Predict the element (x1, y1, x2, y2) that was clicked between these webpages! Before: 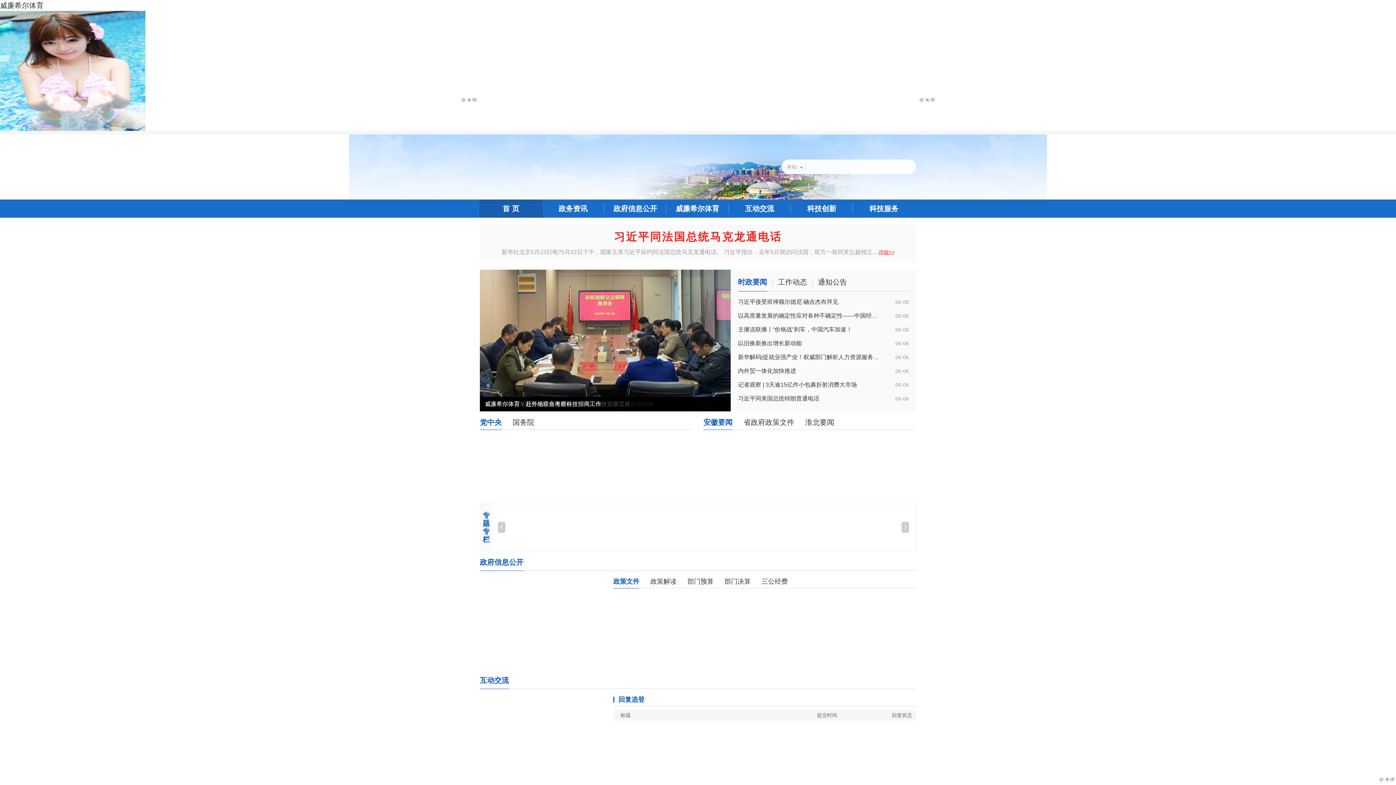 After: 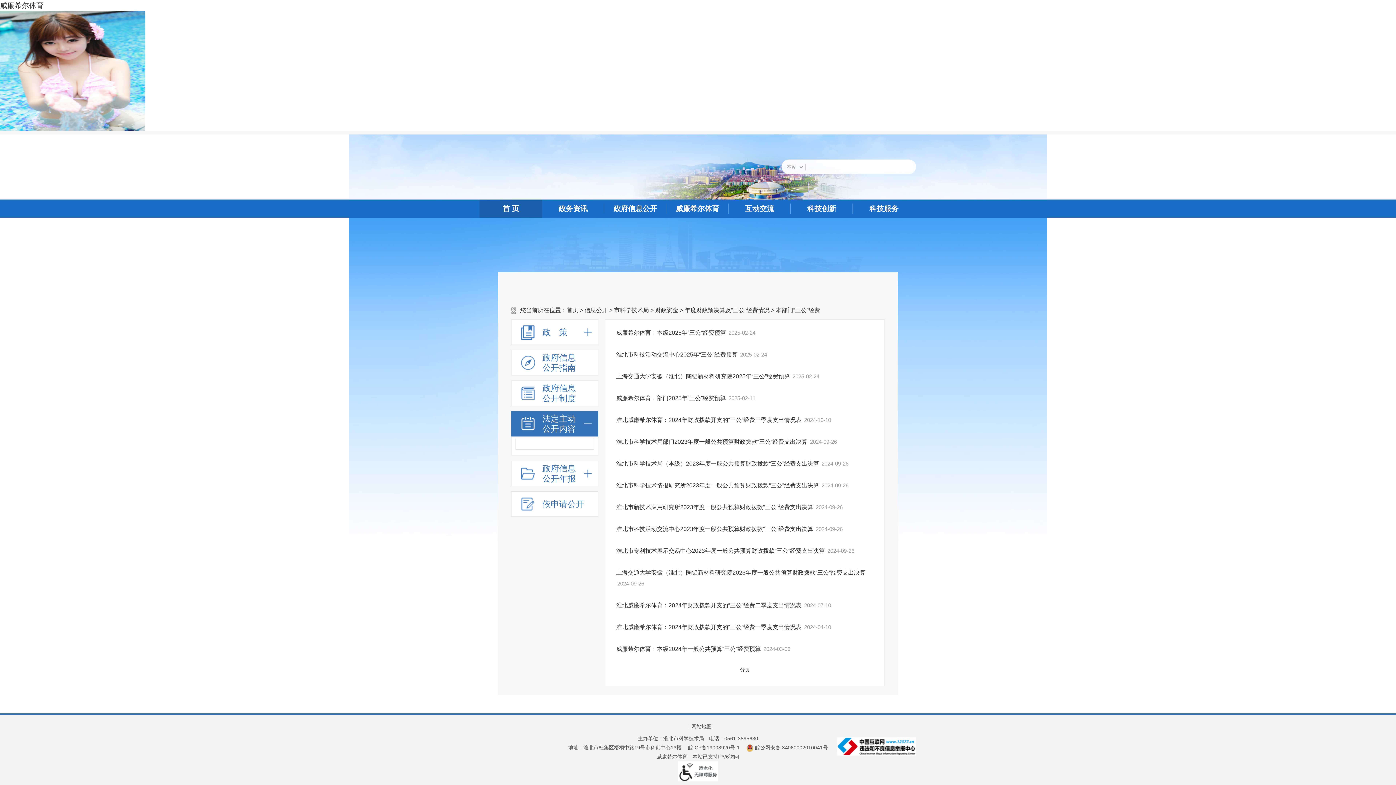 Action: label: 三公经费 bbox: (761, 575, 788, 588)